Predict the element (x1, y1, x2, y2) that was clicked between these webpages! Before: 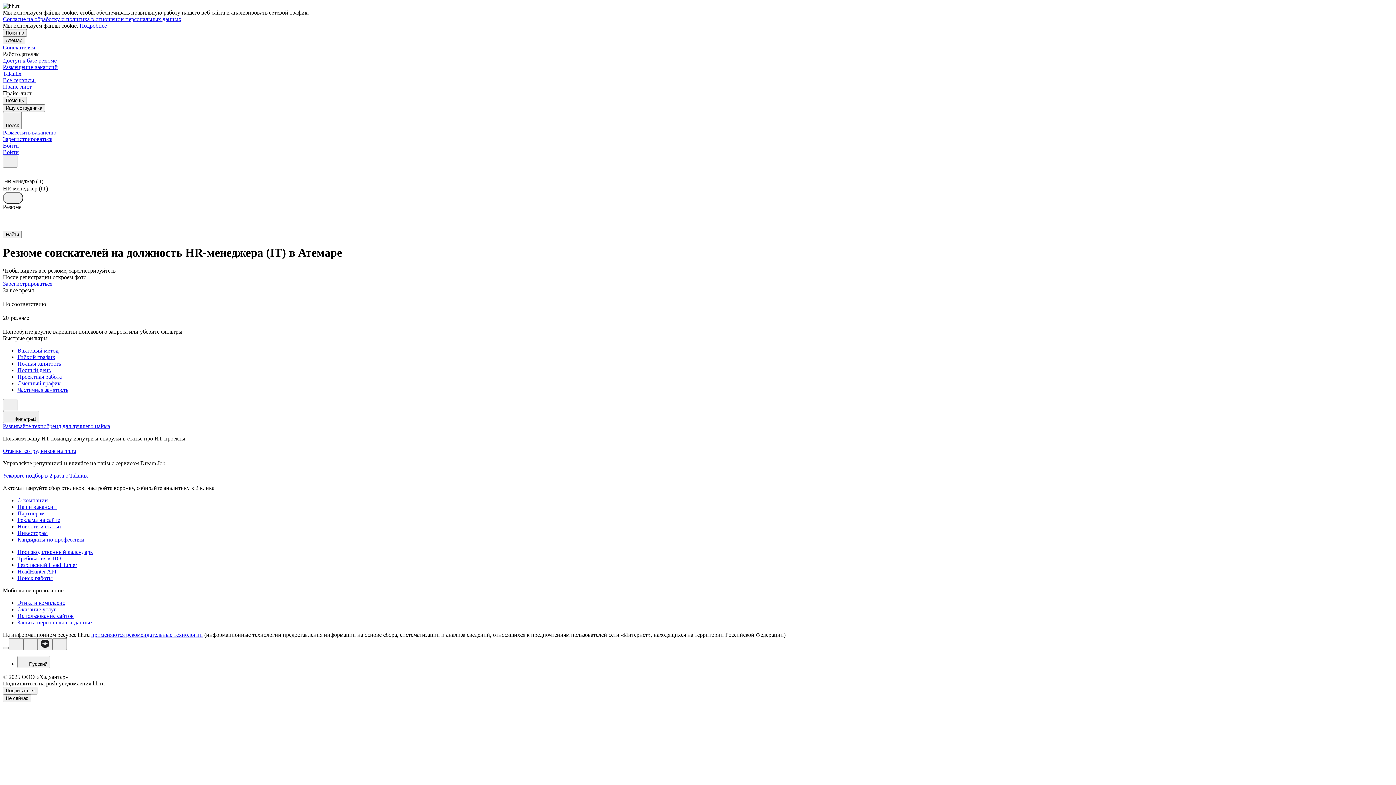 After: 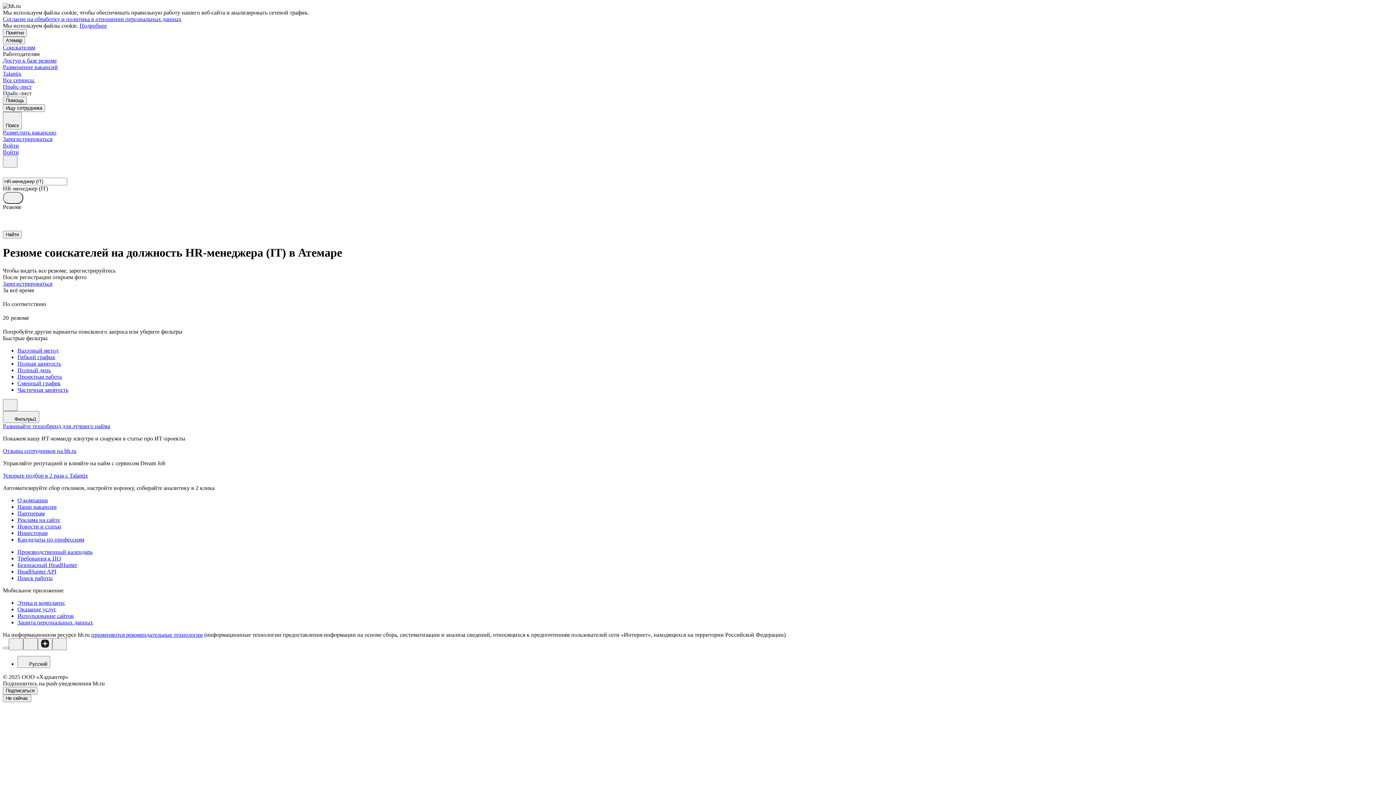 Action: label: Согласие на обработку и политика в отношении персональных данных bbox: (2, 16, 181, 22)